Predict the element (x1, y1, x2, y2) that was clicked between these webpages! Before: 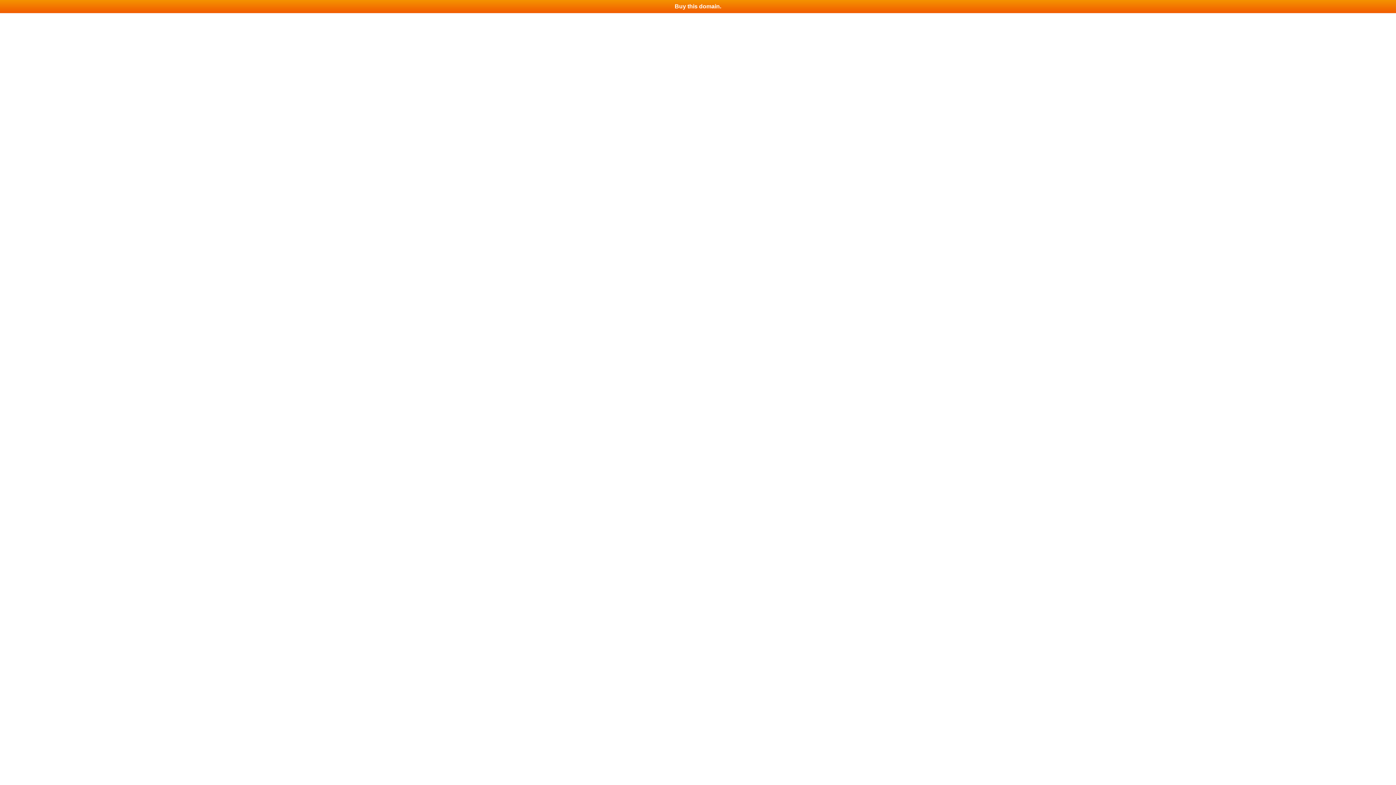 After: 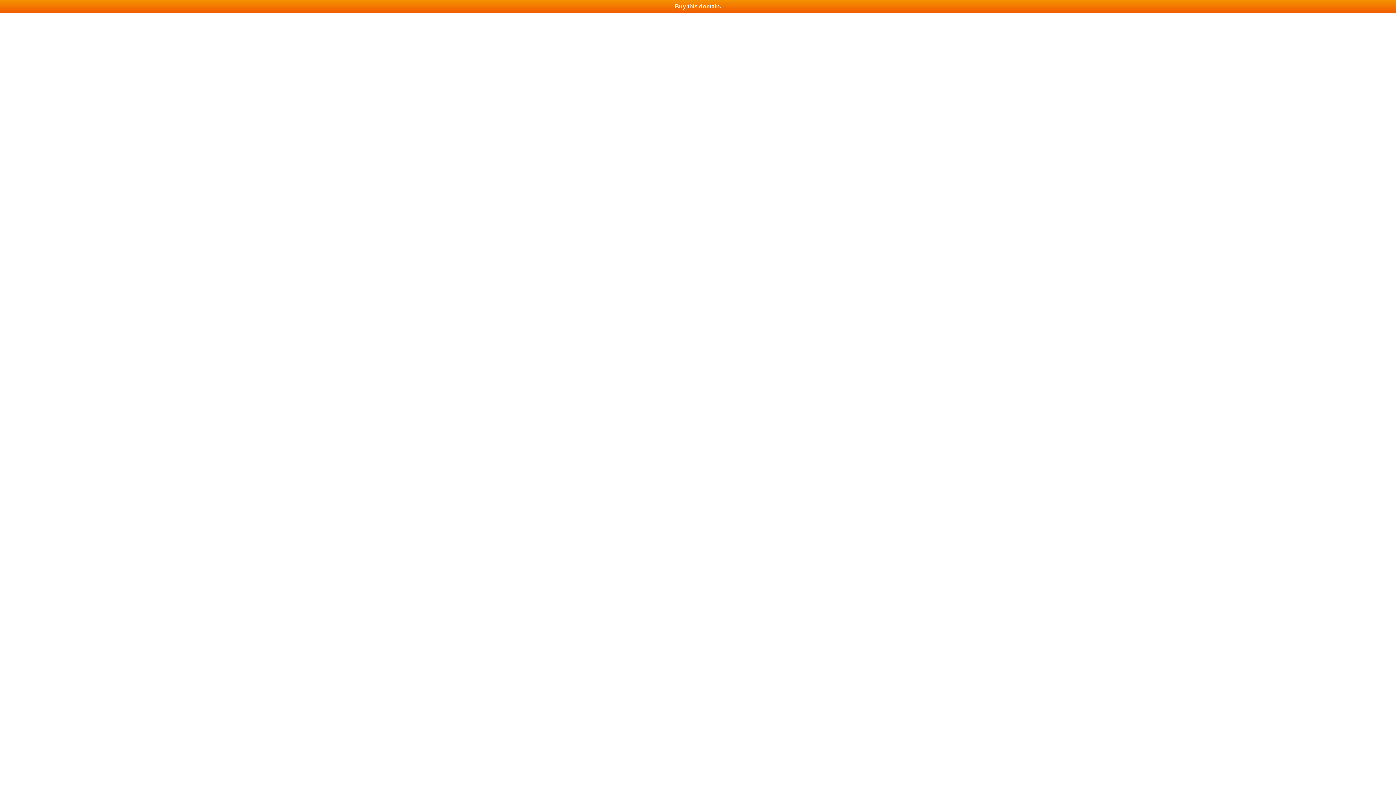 Action: bbox: (0, 0, 1396, 13) label: Buy this domain.